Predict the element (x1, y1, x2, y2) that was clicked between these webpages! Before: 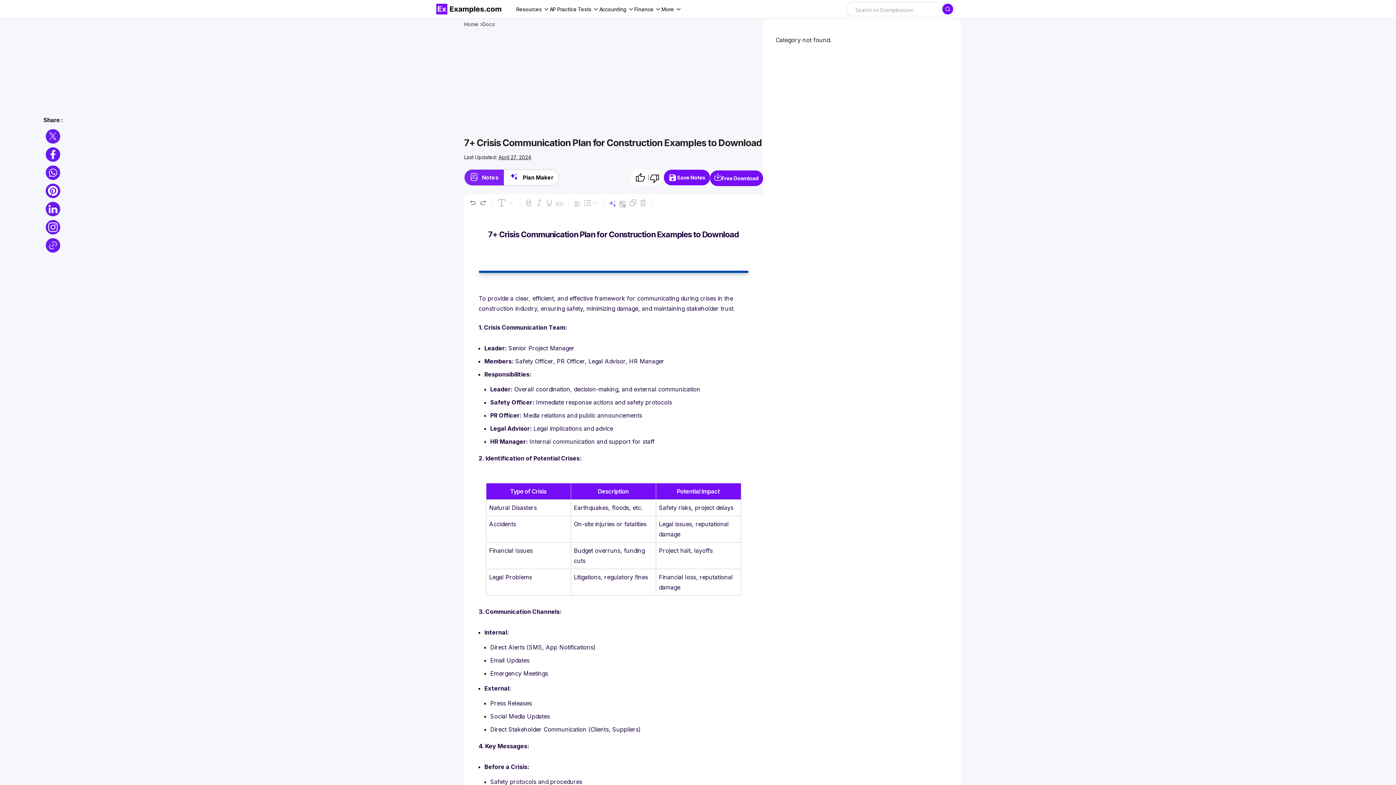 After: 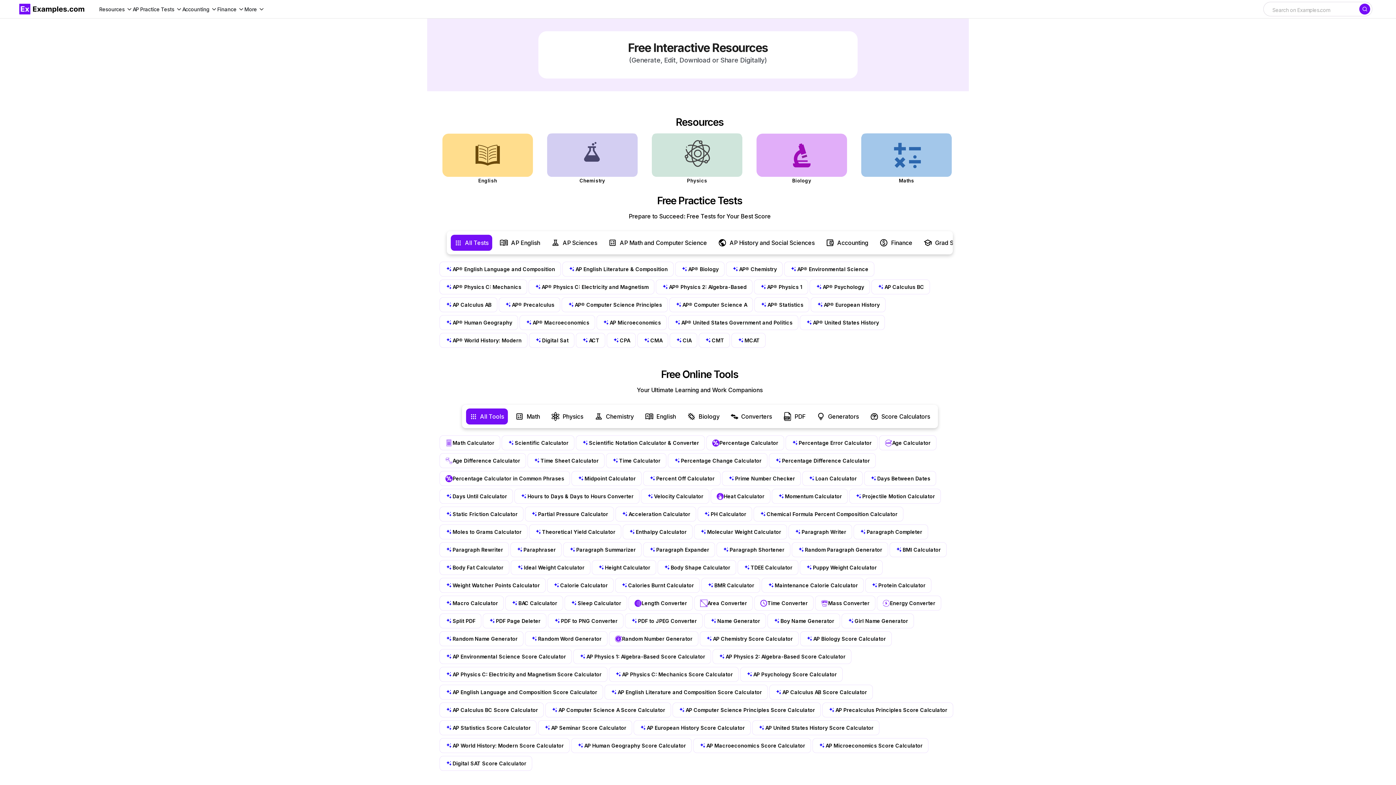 Action: bbox: (436, 3, 501, 14)